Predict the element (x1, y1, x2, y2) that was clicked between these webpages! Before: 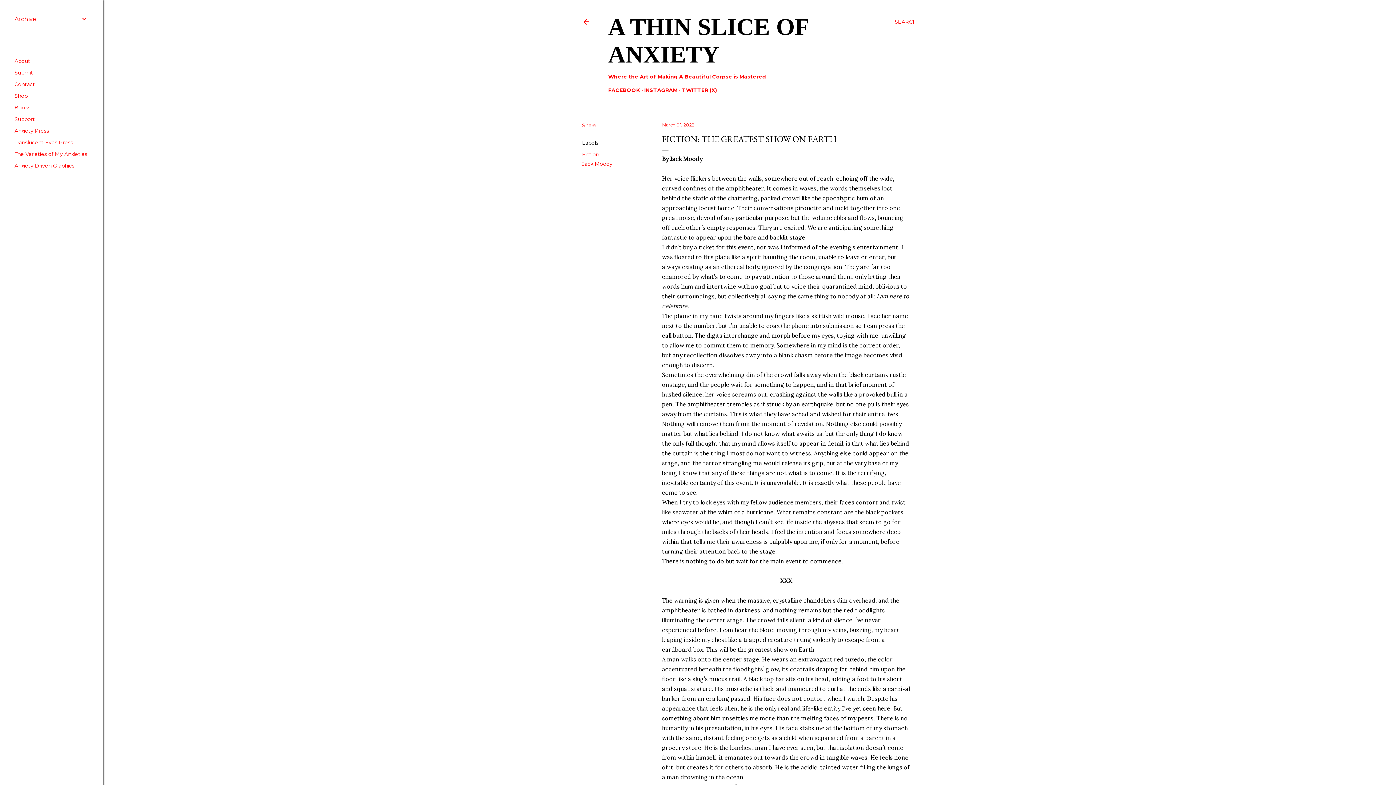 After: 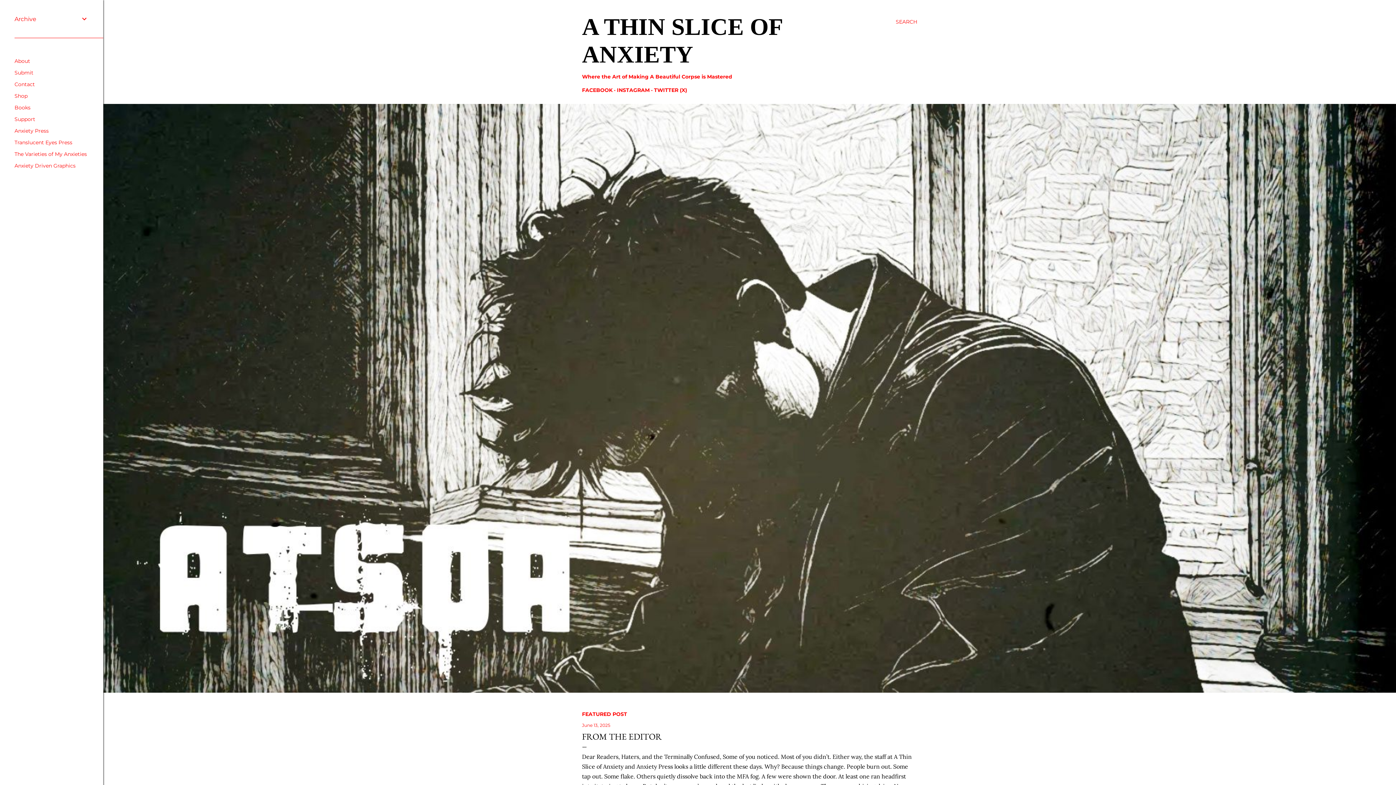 Action: bbox: (582, 18, 590, 28)